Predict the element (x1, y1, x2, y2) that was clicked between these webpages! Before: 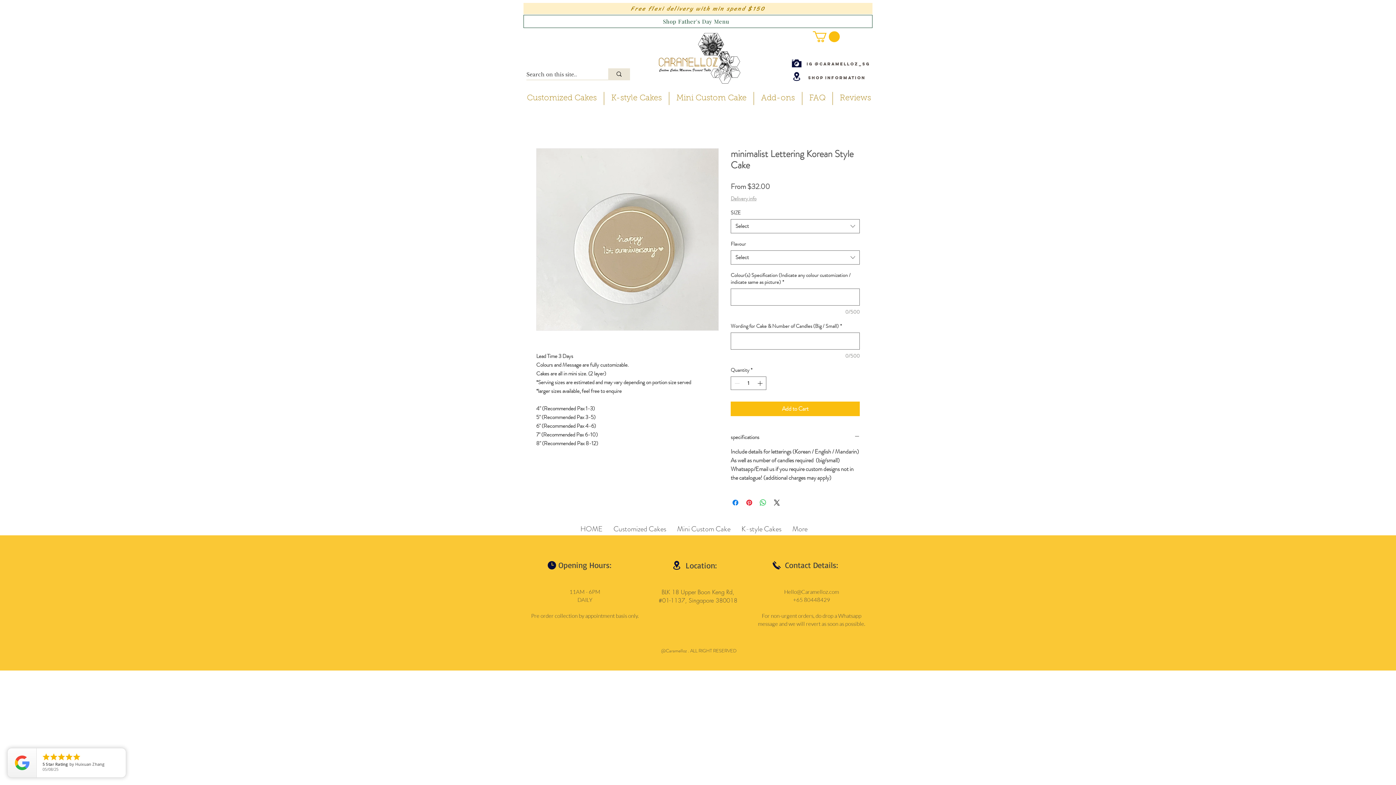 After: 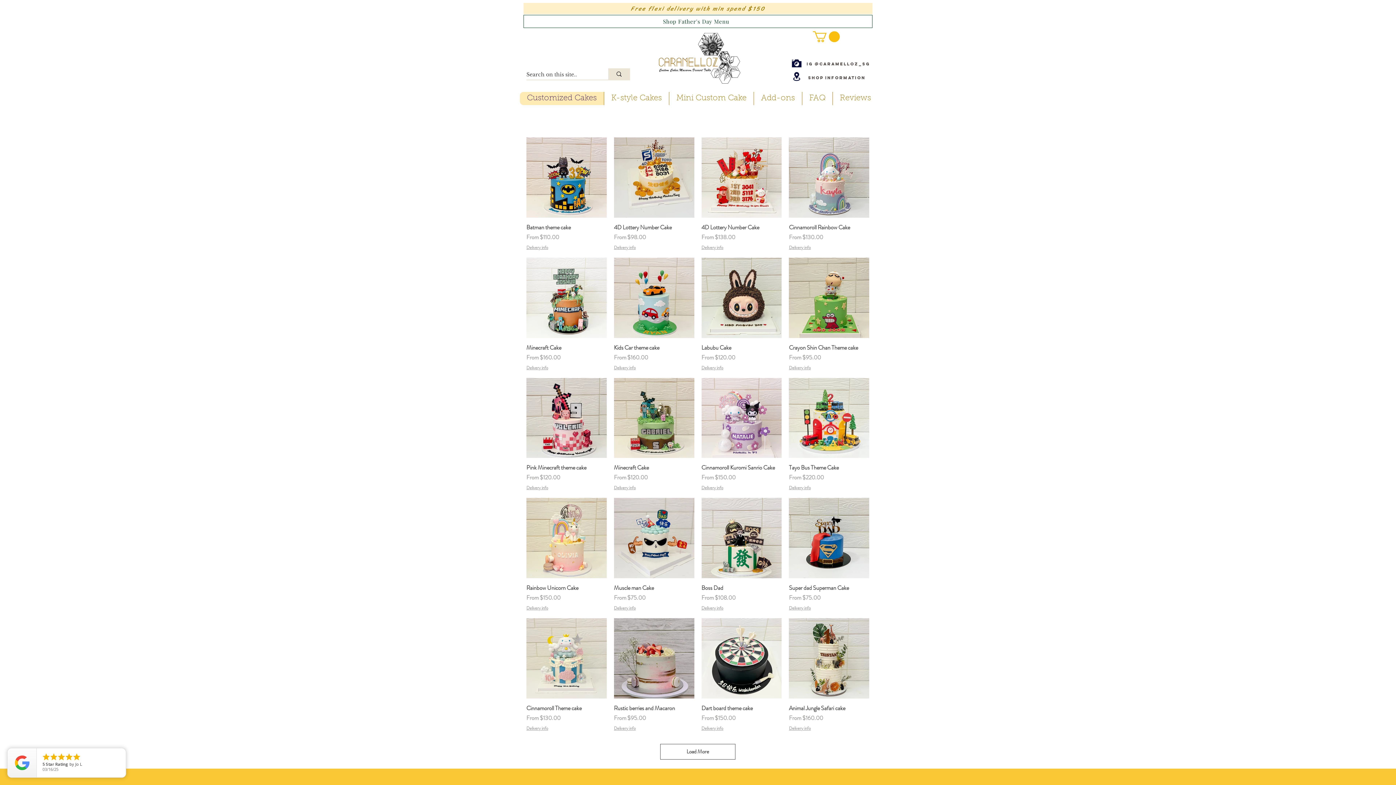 Action: bbox: (608, 523, 671, 535) label: Customized Cakes